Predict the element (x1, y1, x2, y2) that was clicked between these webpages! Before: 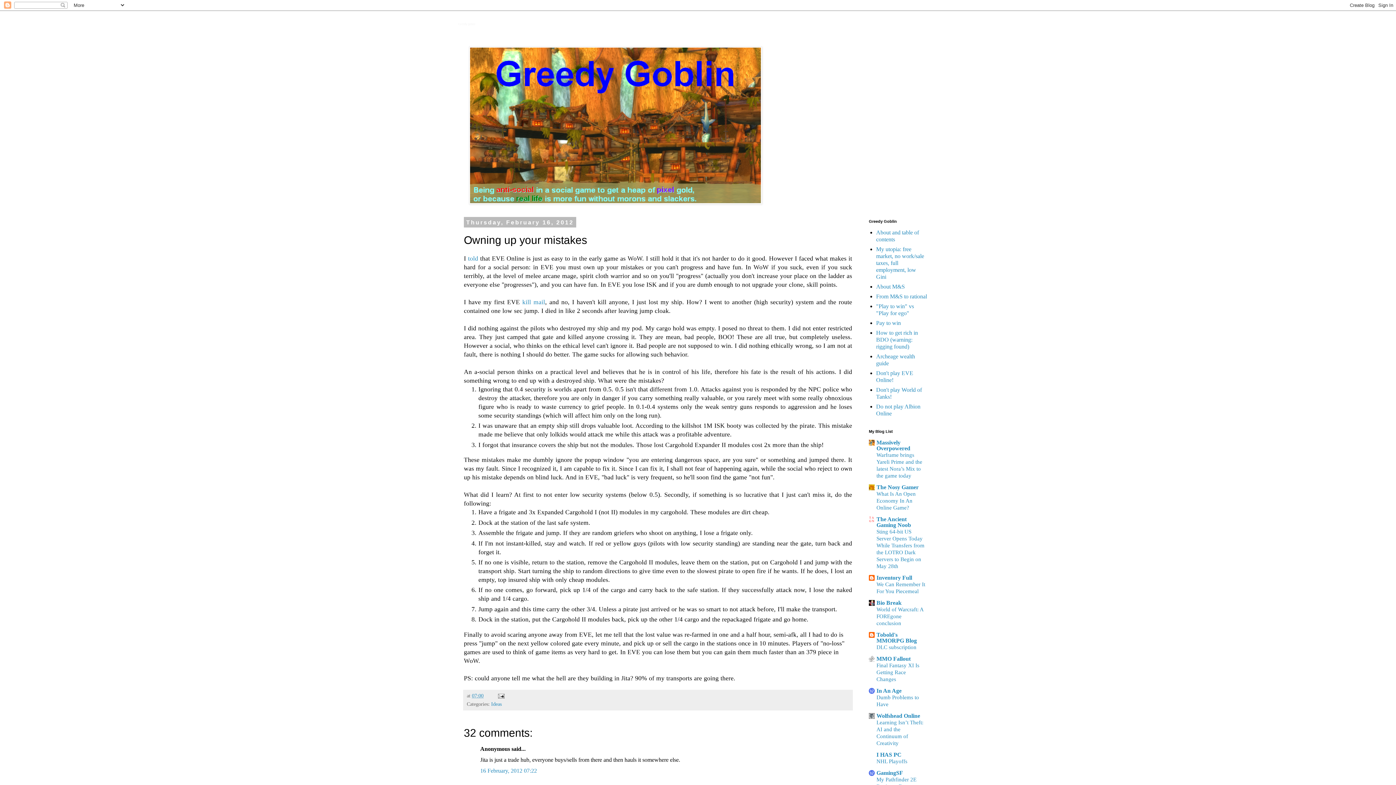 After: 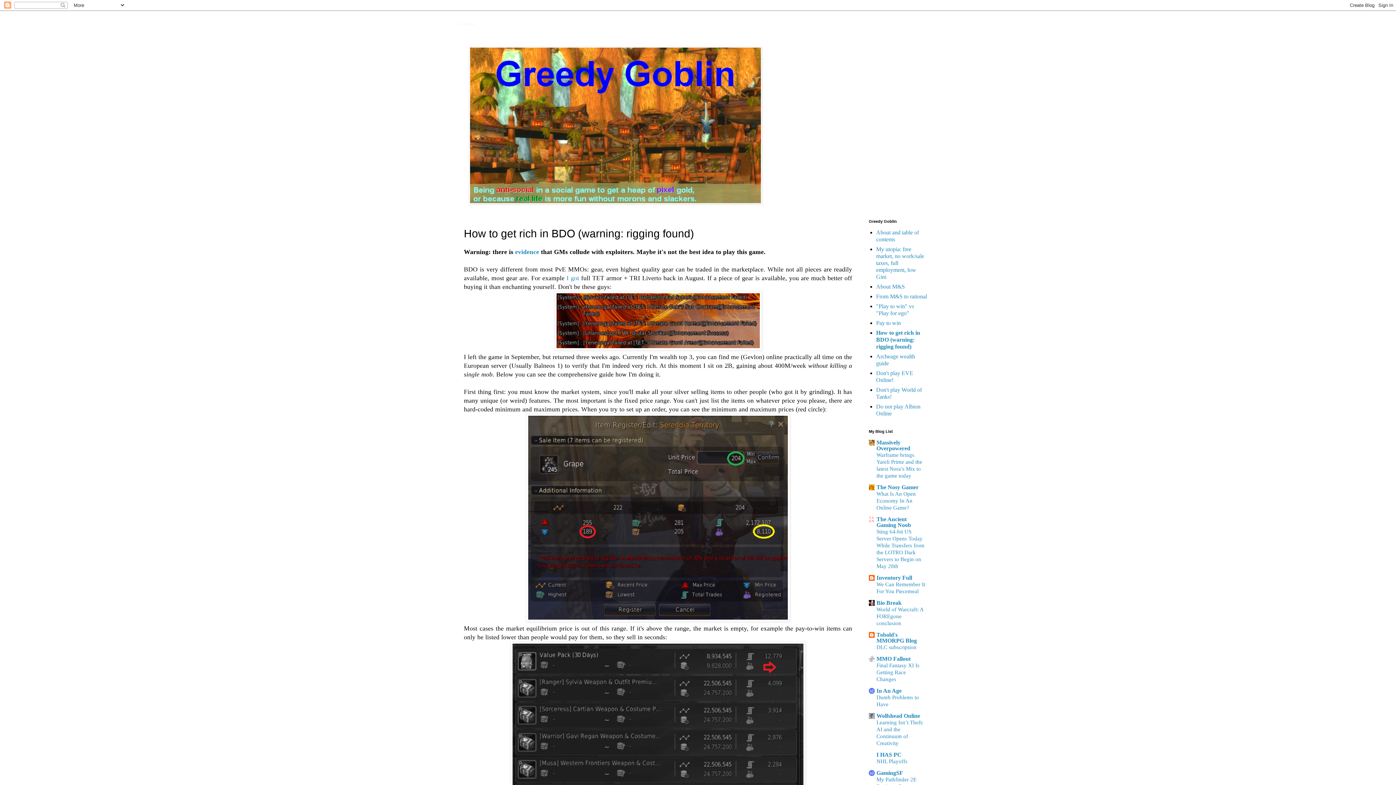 Action: label: How to get rich in BDO (warning: rigging found) bbox: (876, 329, 918, 349)